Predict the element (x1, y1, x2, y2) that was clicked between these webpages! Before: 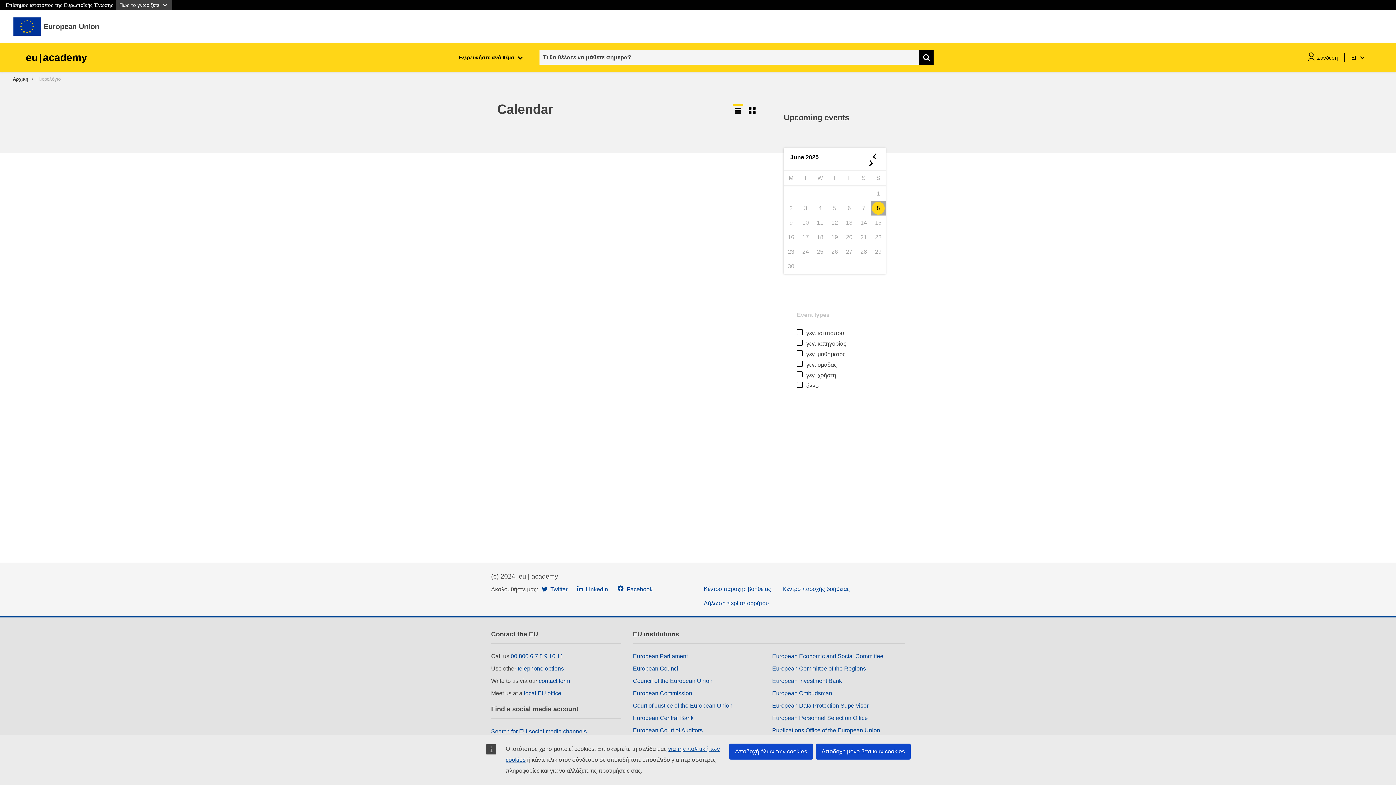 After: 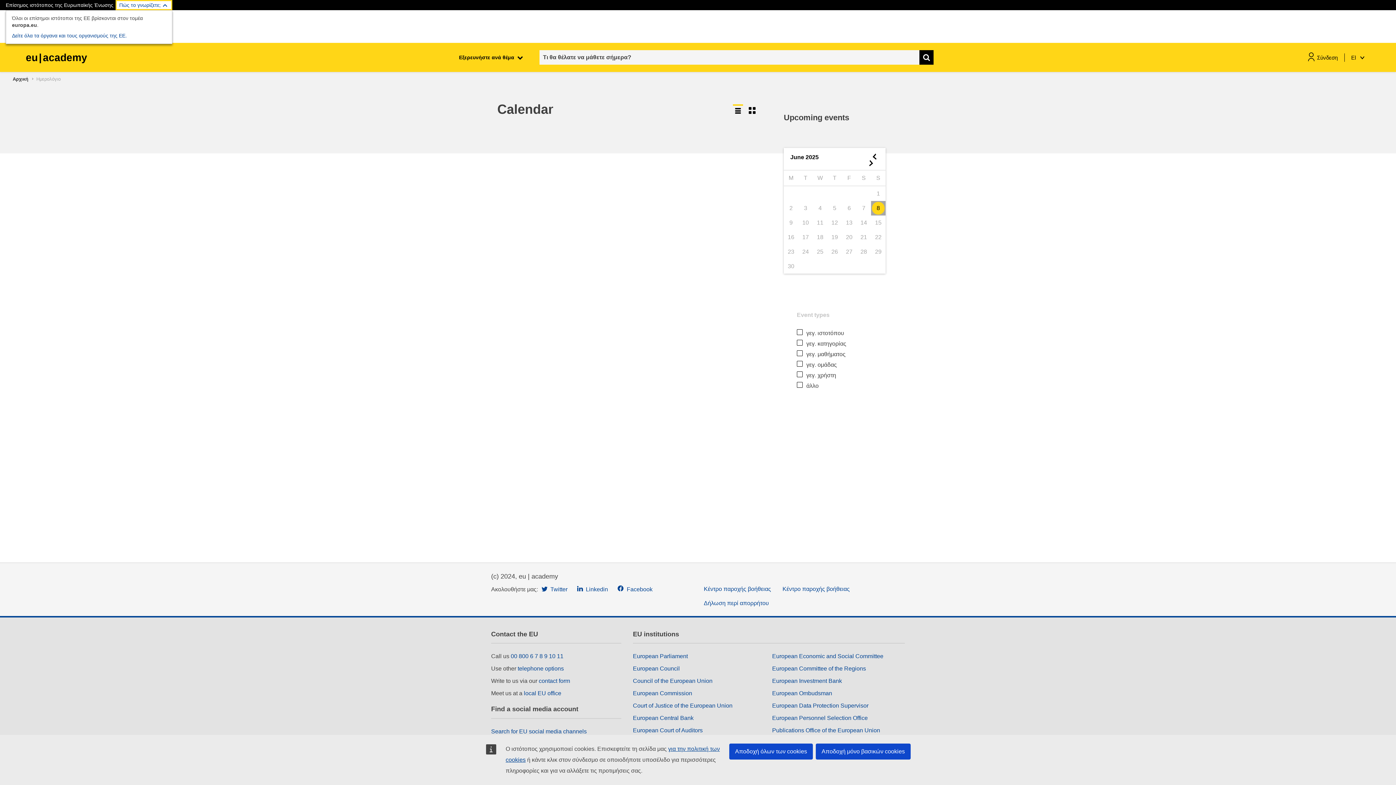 Action: label: Πώς το γνωρίζετε; bbox: (115, 0, 172, 10)